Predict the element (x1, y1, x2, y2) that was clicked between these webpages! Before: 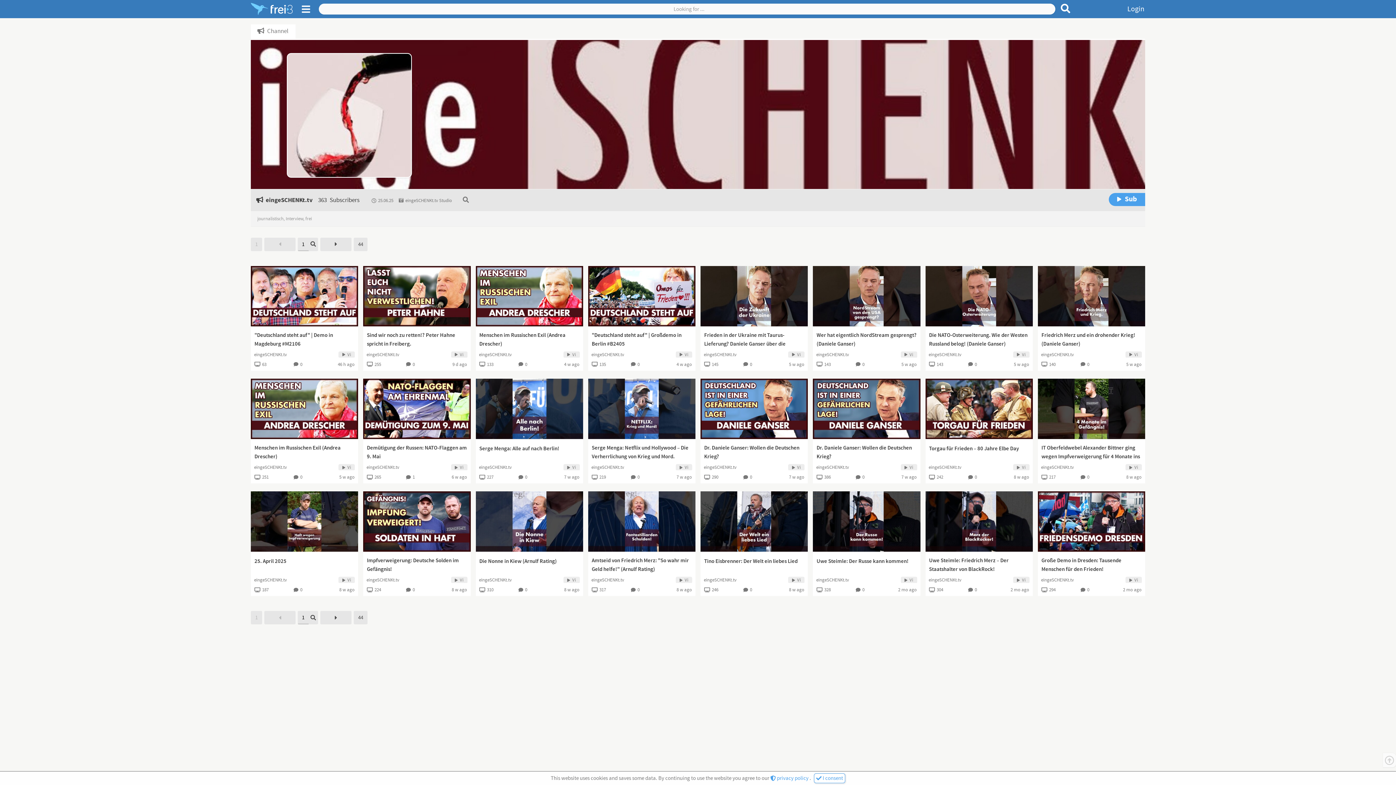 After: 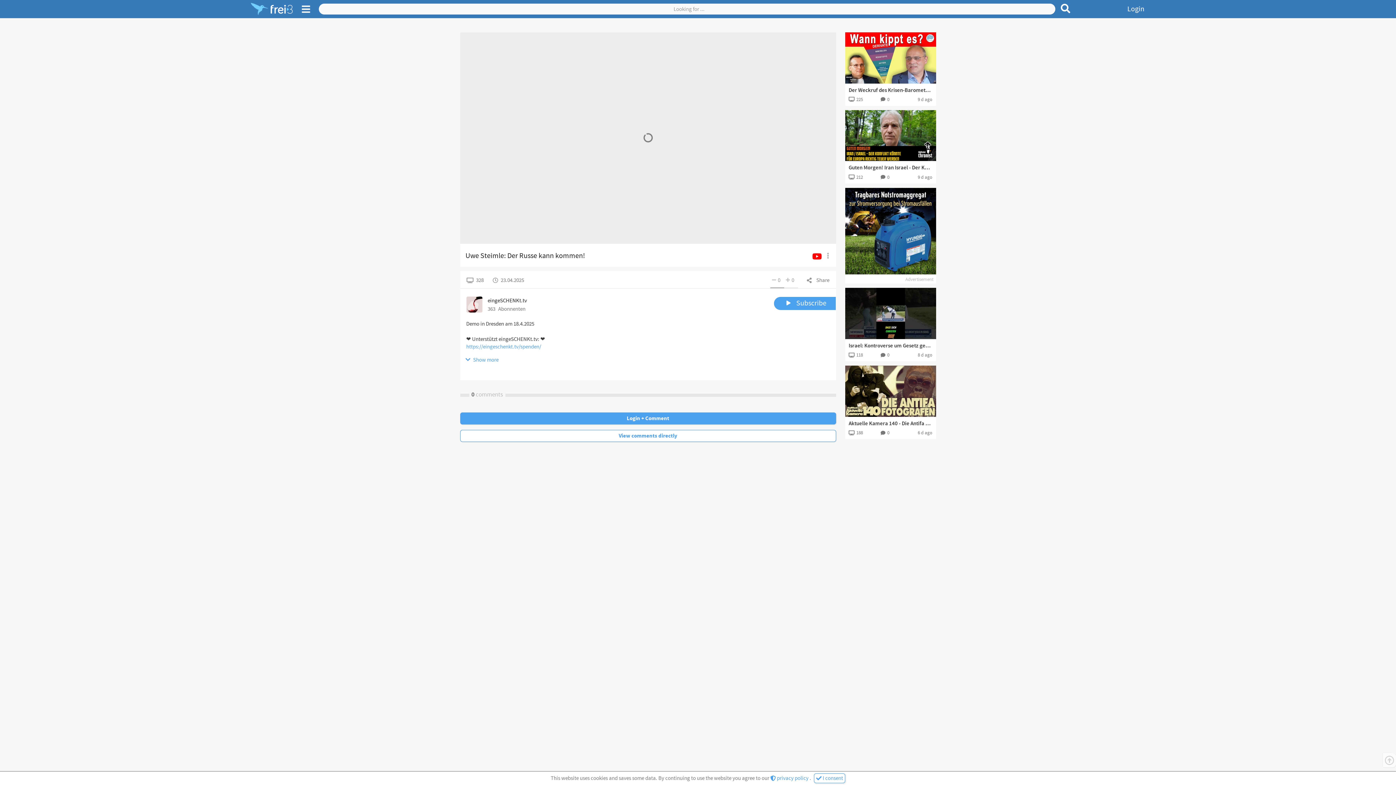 Action: label: 0 bbox: (855, 587, 864, 593)